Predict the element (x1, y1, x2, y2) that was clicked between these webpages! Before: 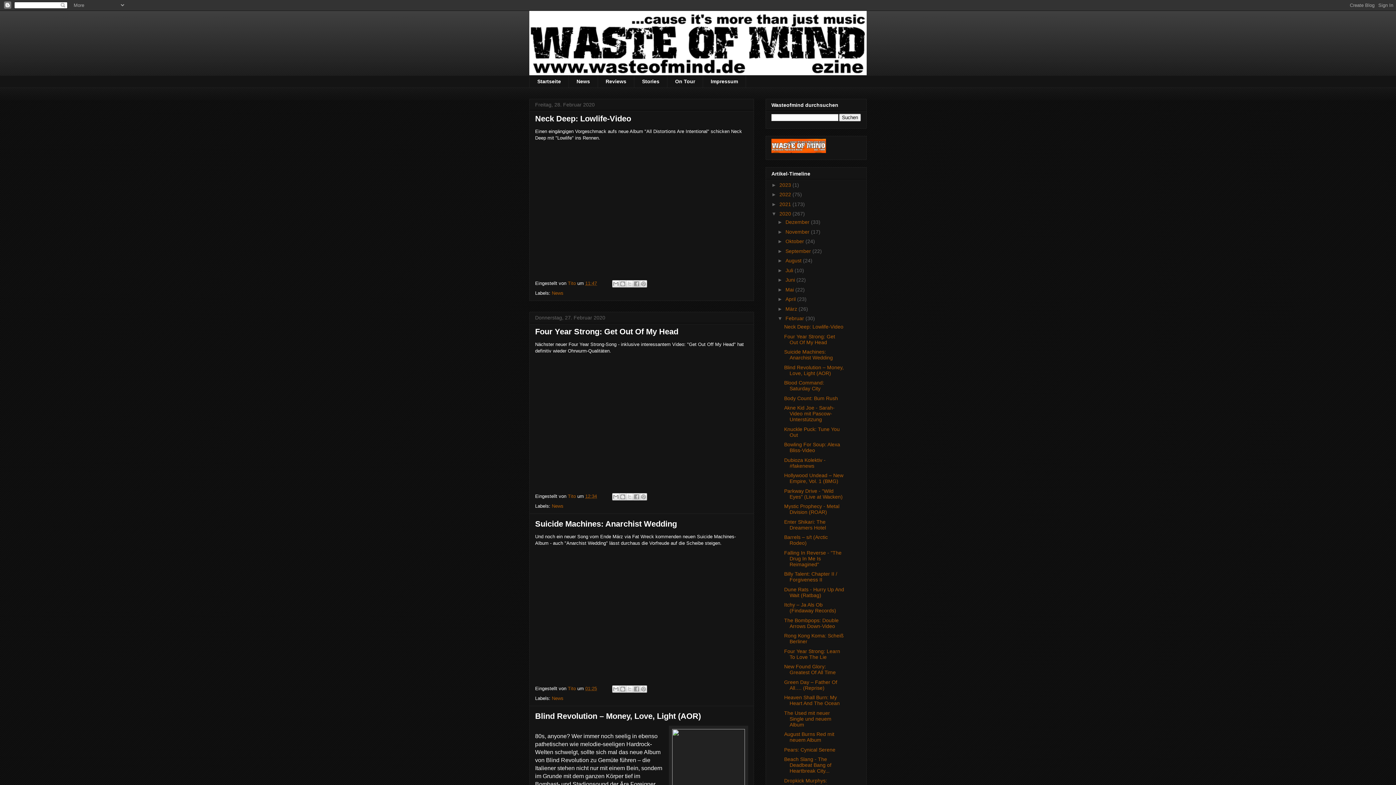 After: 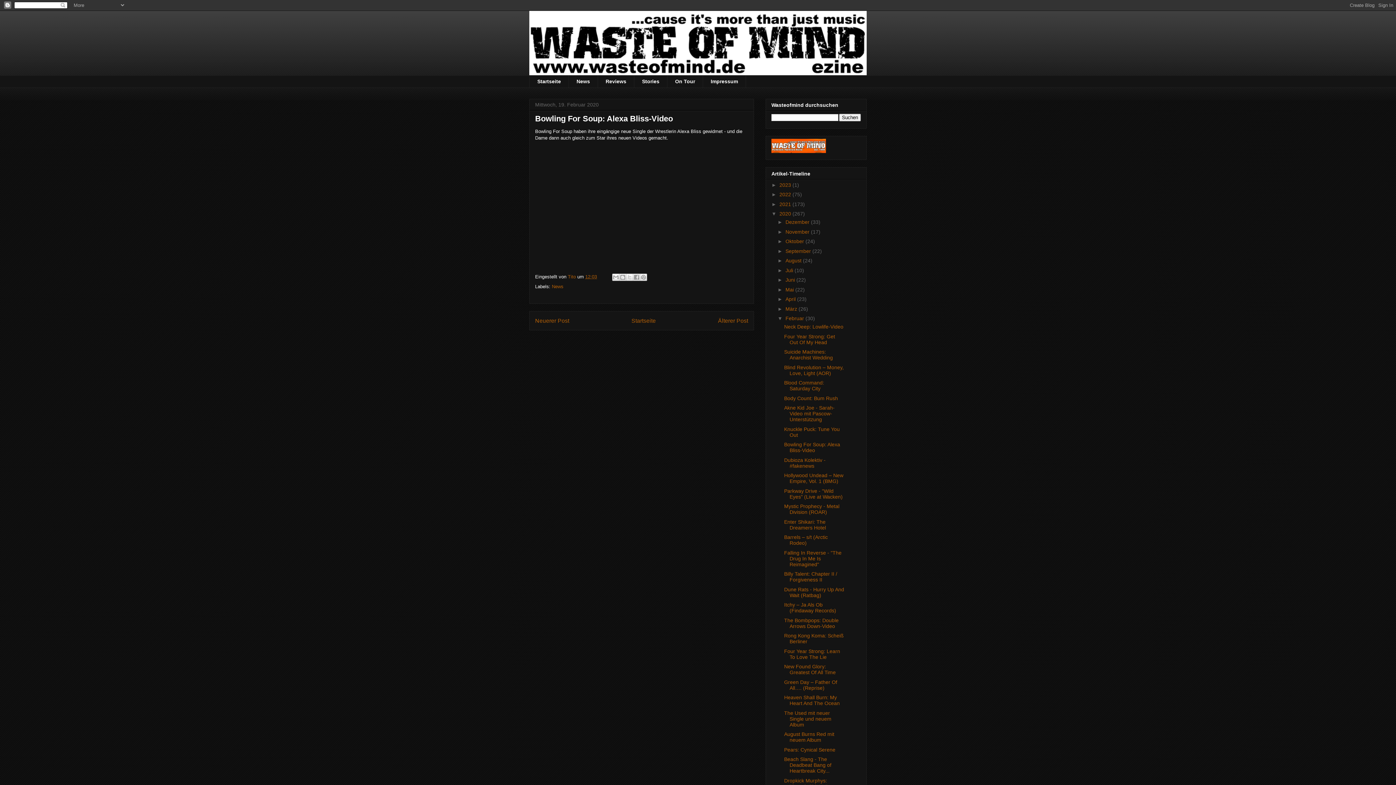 Action: label: Bowling For Soup: Alexa Bliss-Video bbox: (784, 441, 840, 453)